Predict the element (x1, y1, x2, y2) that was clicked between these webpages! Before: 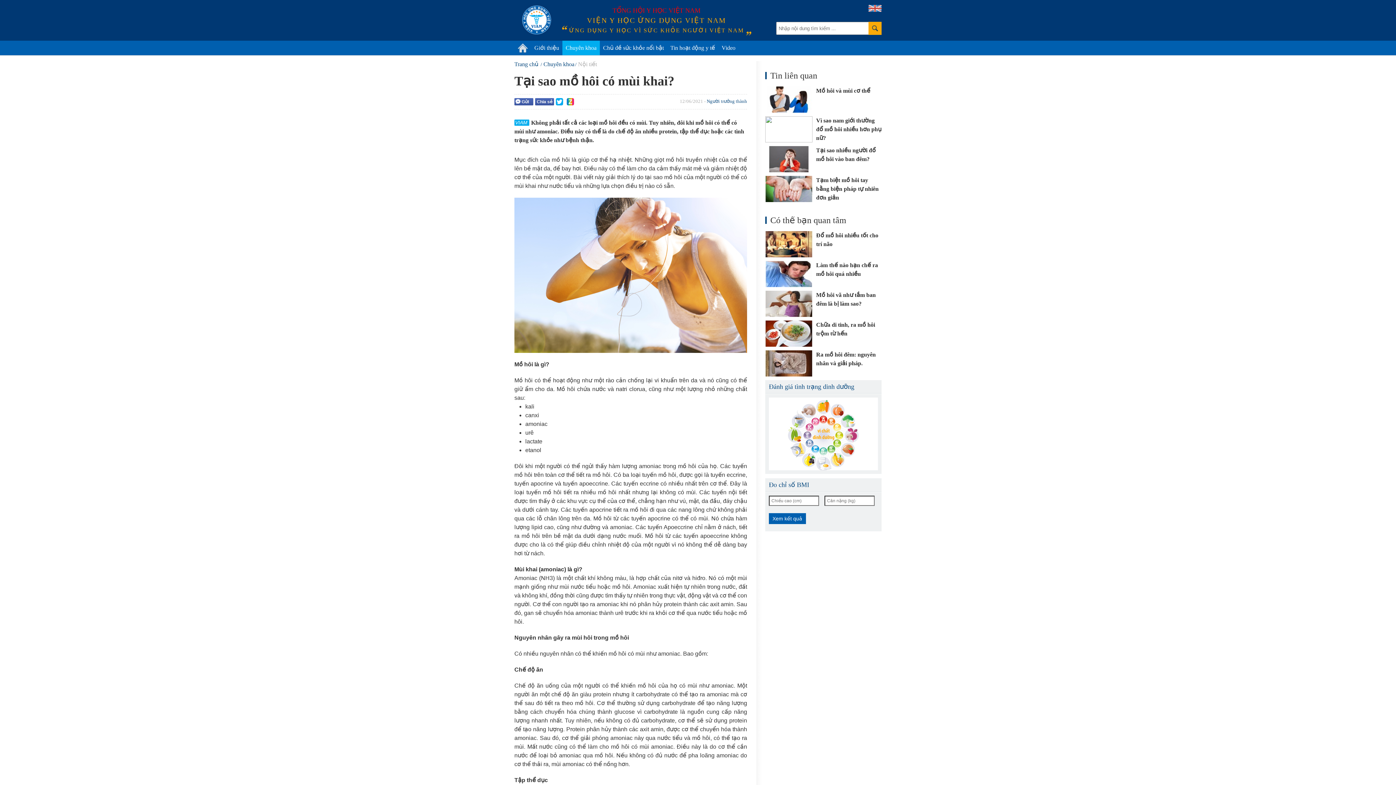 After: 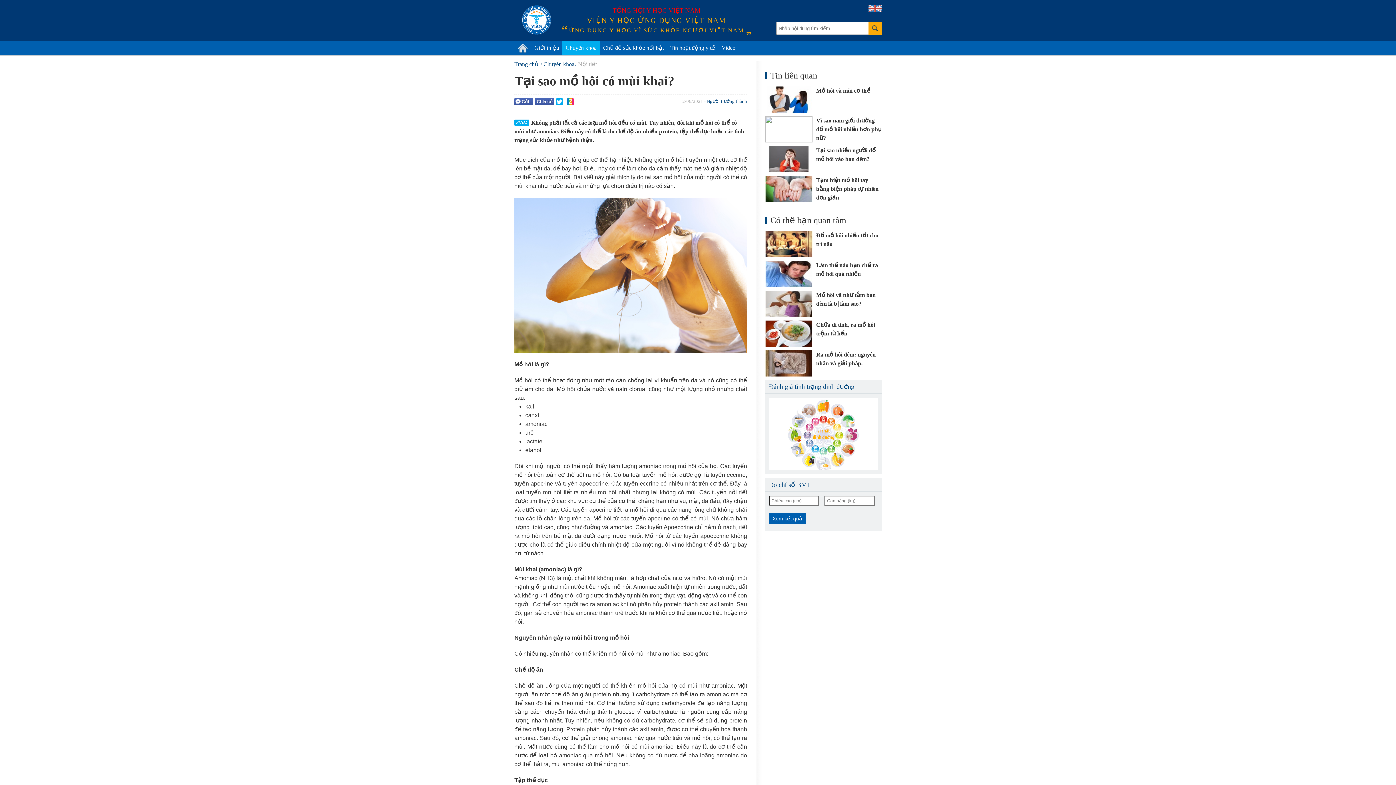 Action: bbox: (868, 21, 881, 34)